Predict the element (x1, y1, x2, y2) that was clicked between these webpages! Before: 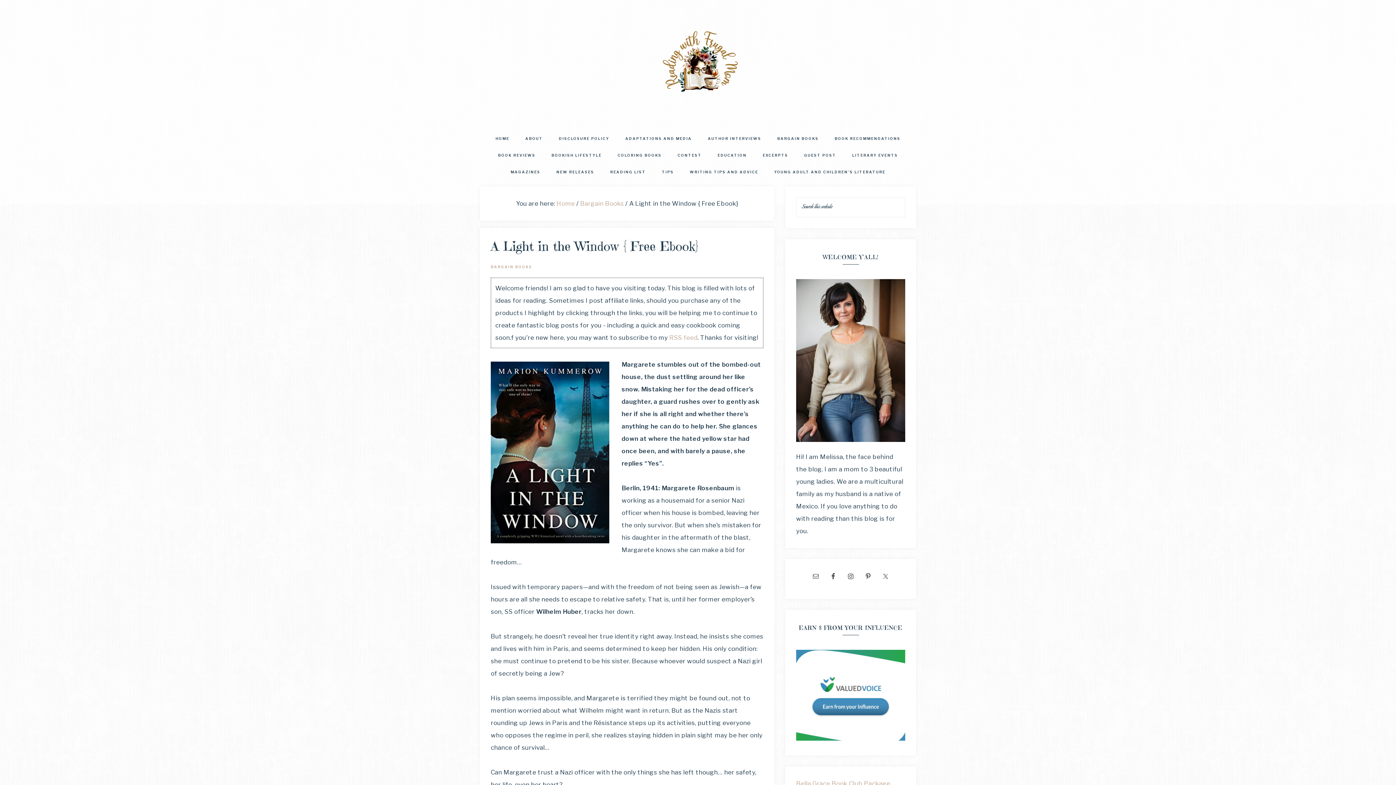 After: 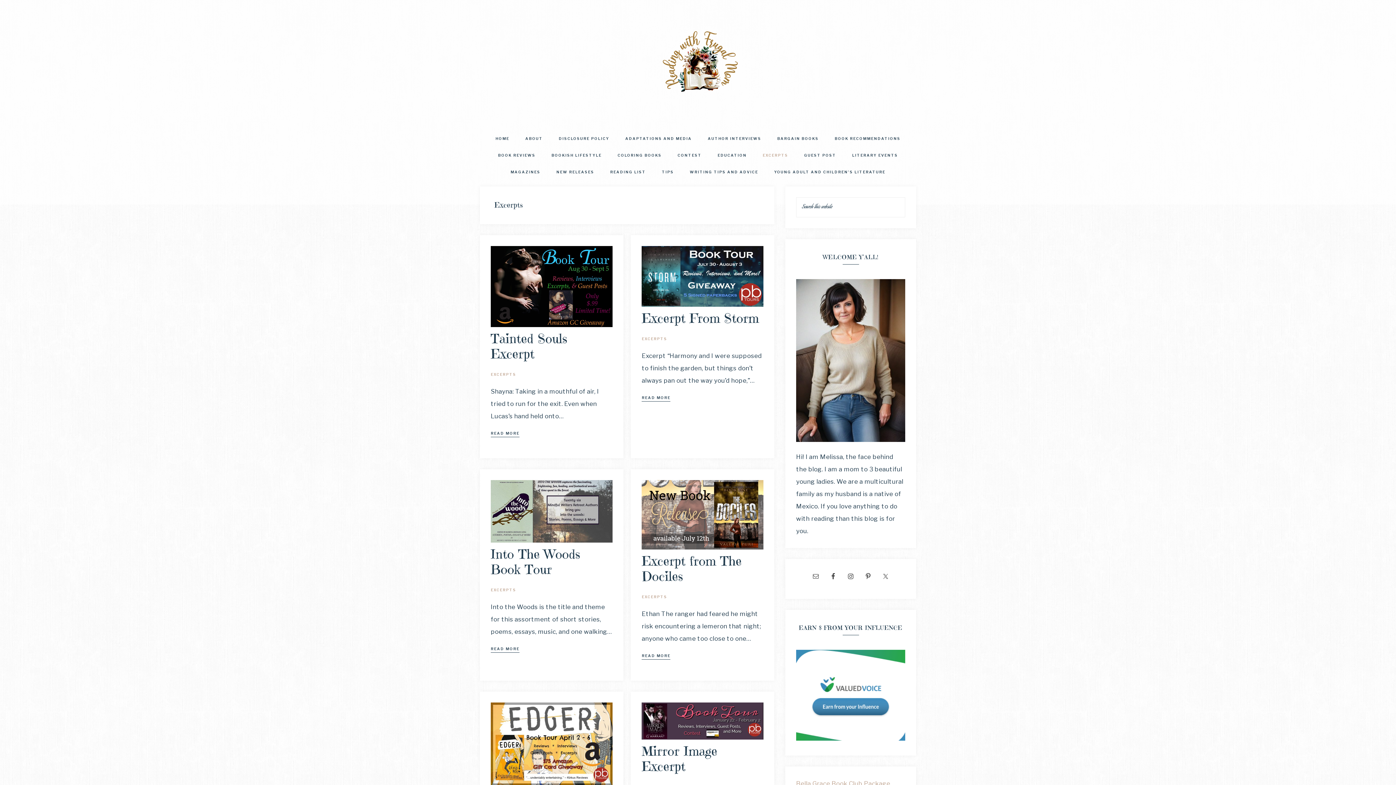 Action: label: EXCERPTS bbox: (755, 147, 795, 164)